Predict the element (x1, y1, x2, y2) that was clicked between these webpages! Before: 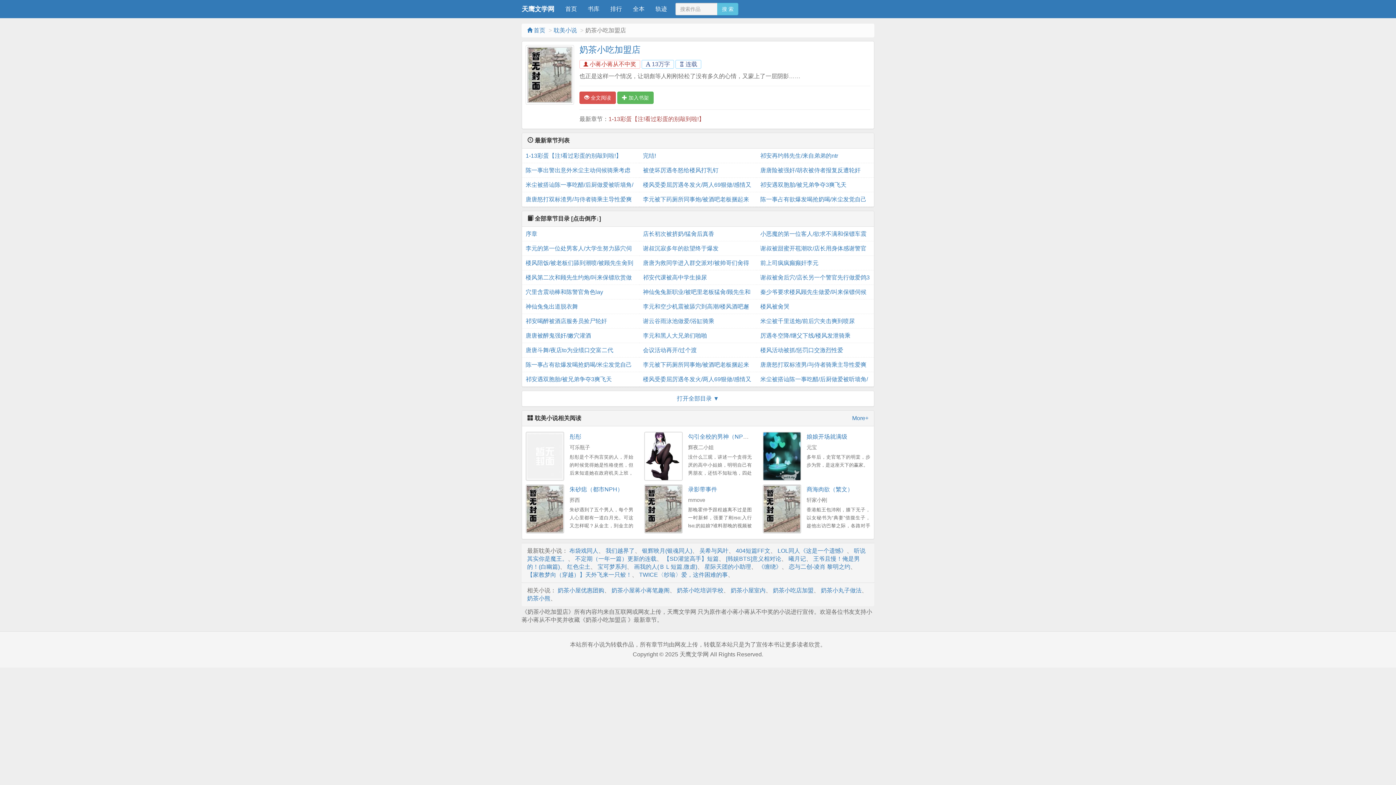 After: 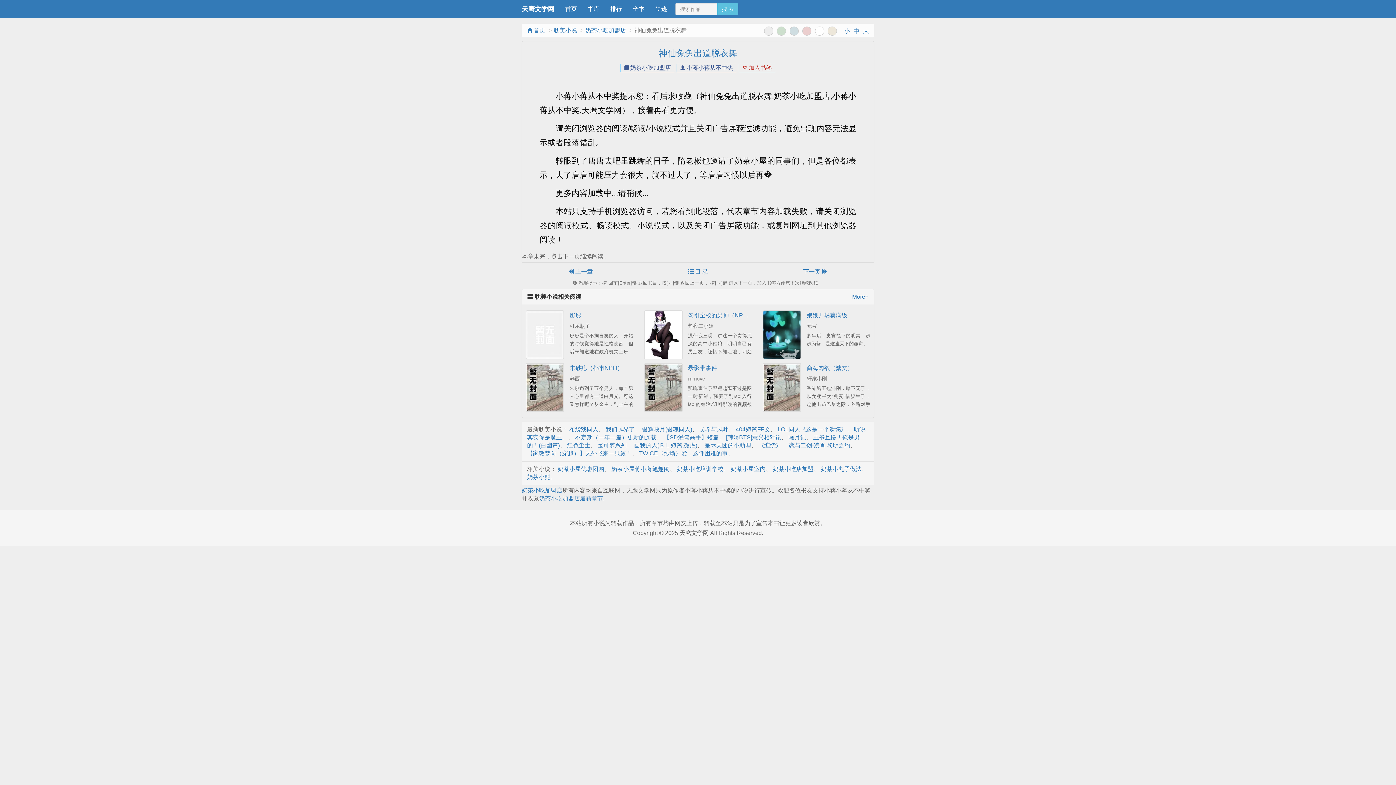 Action: bbox: (525, 299, 635, 314) label: 神仙兔兔出道脱衣舞